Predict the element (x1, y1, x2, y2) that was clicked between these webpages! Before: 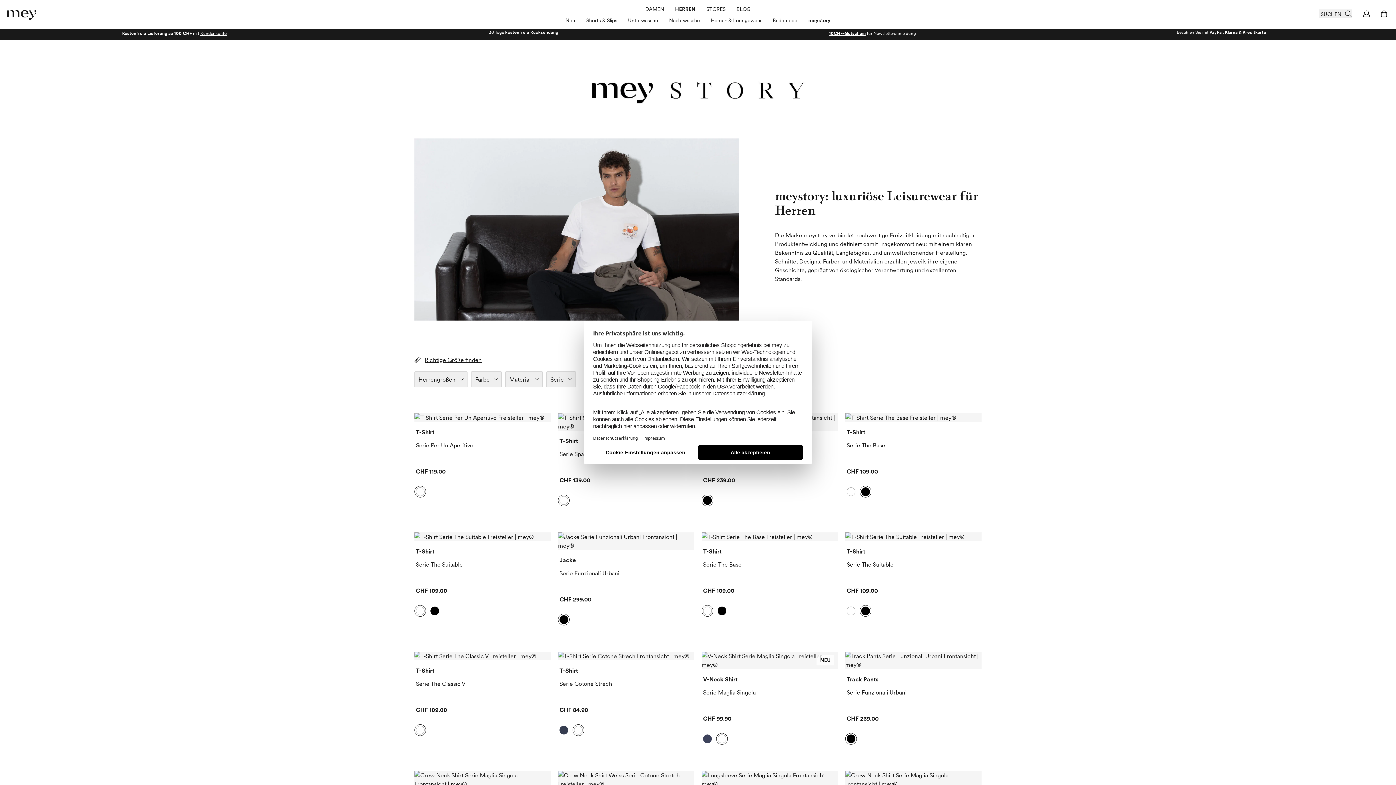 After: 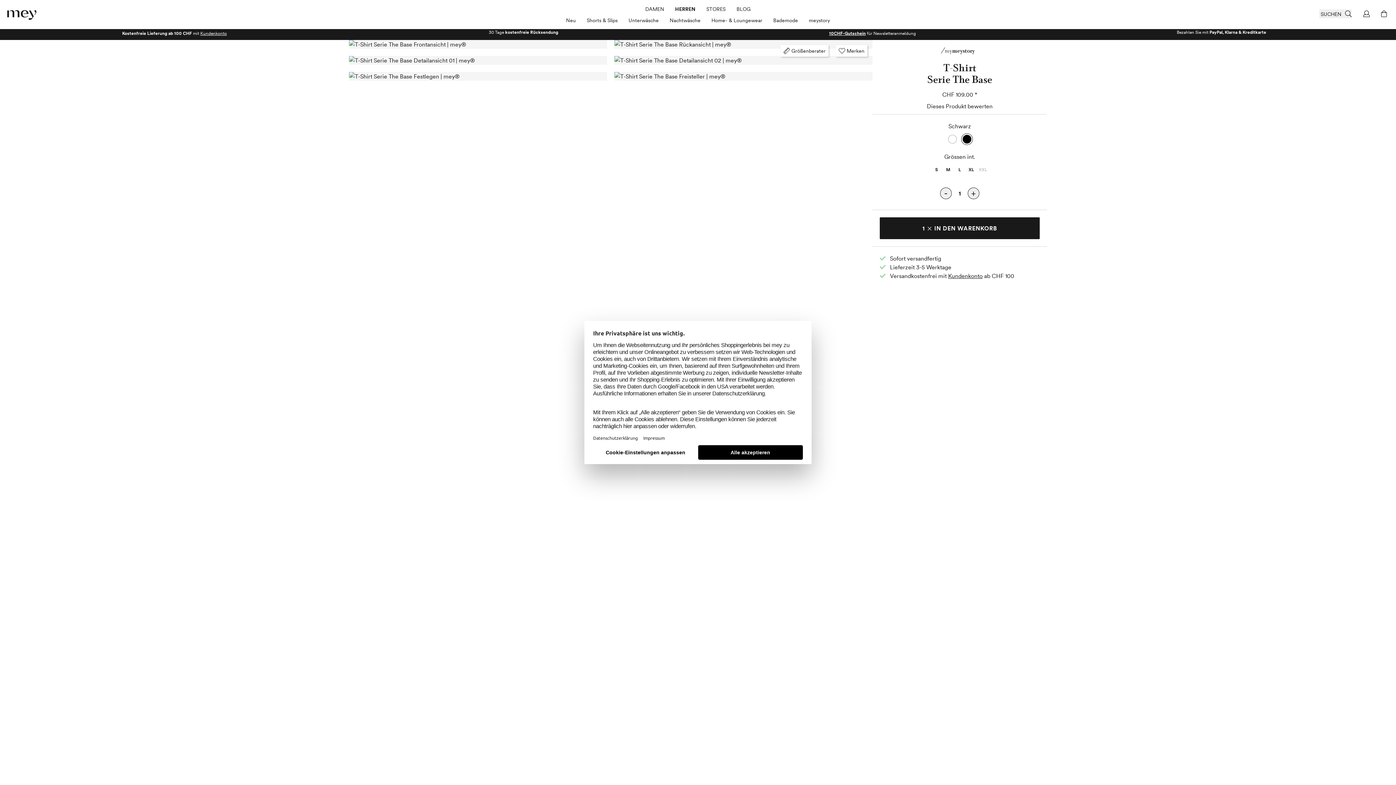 Action: bbox: (717, 607, 726, 615) label:  